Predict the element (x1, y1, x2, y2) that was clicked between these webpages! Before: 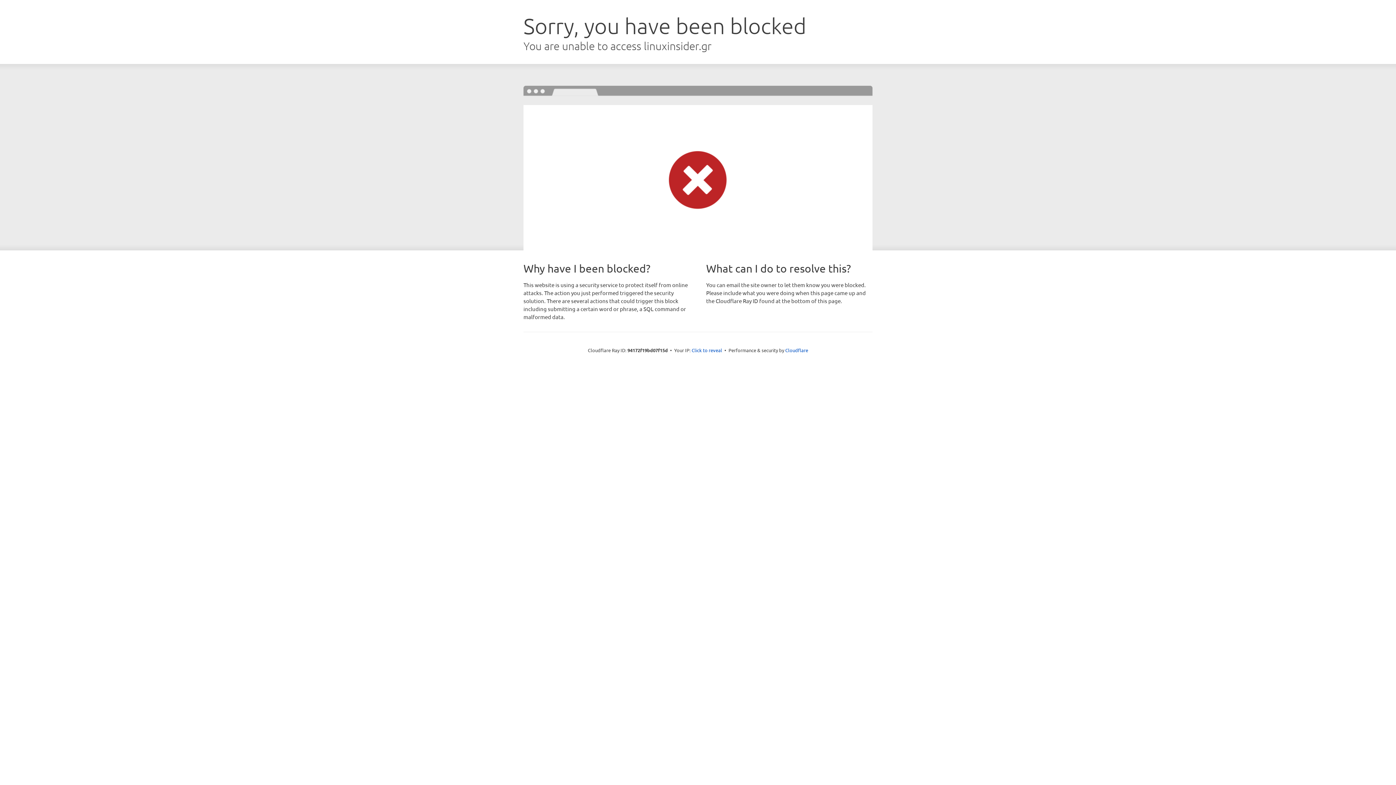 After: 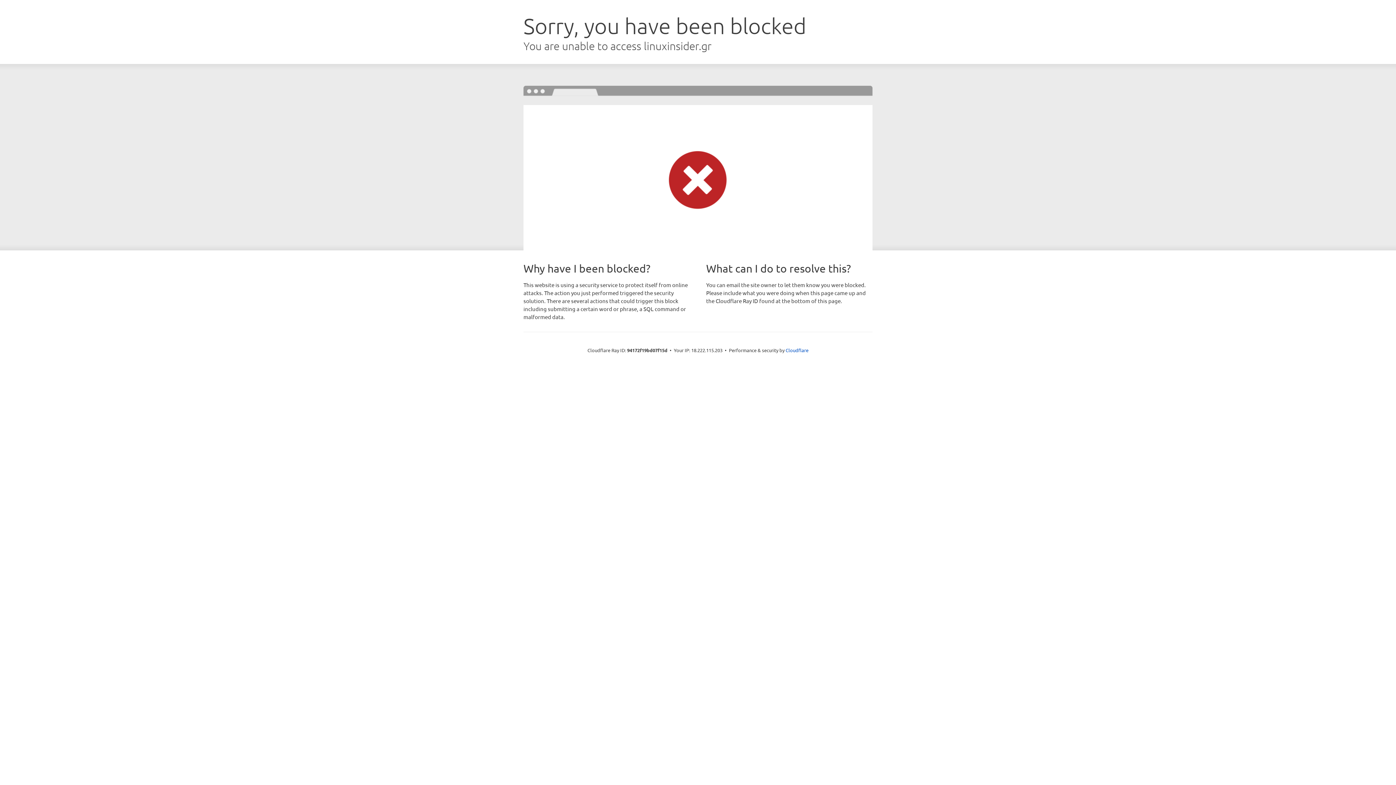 Action: bbox: (691, 346, 722, 353) label: Click to reveal